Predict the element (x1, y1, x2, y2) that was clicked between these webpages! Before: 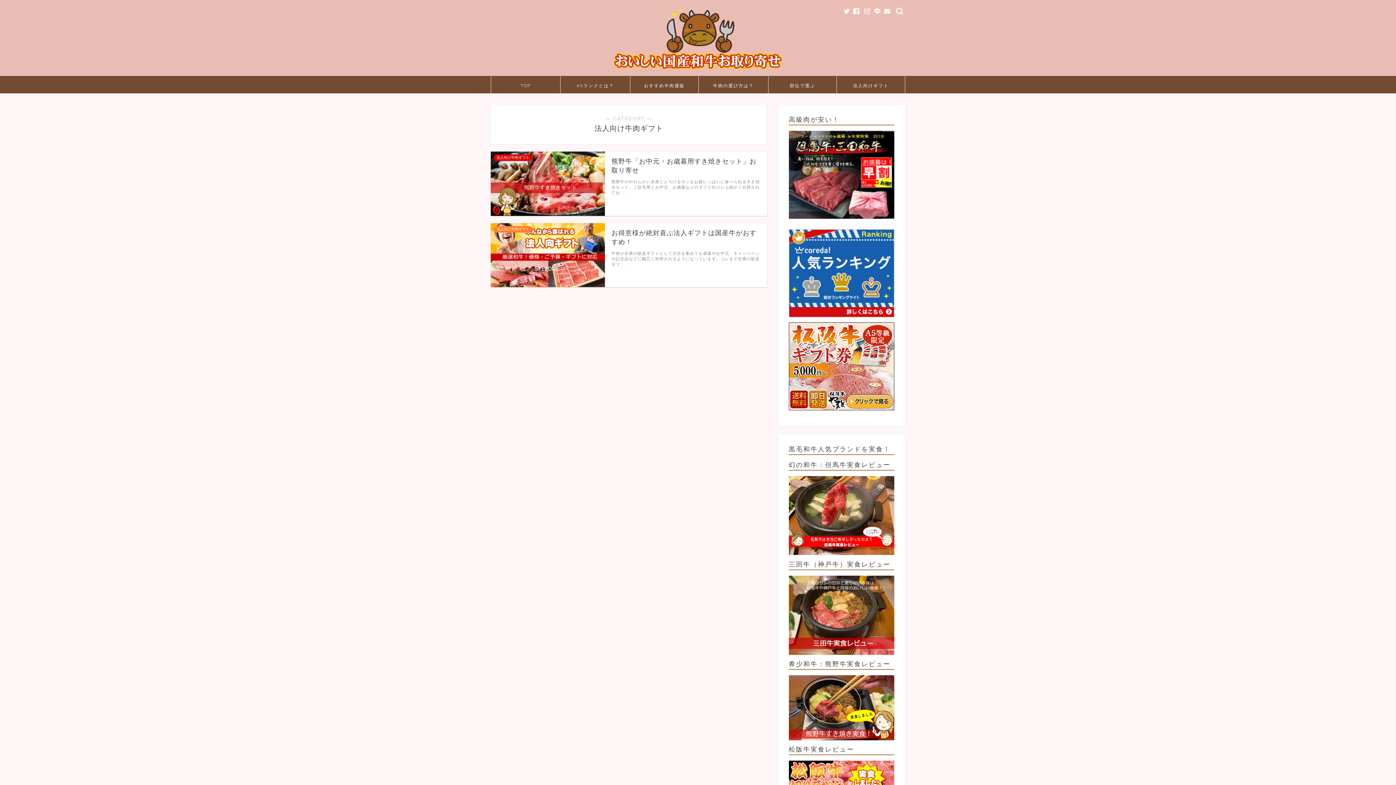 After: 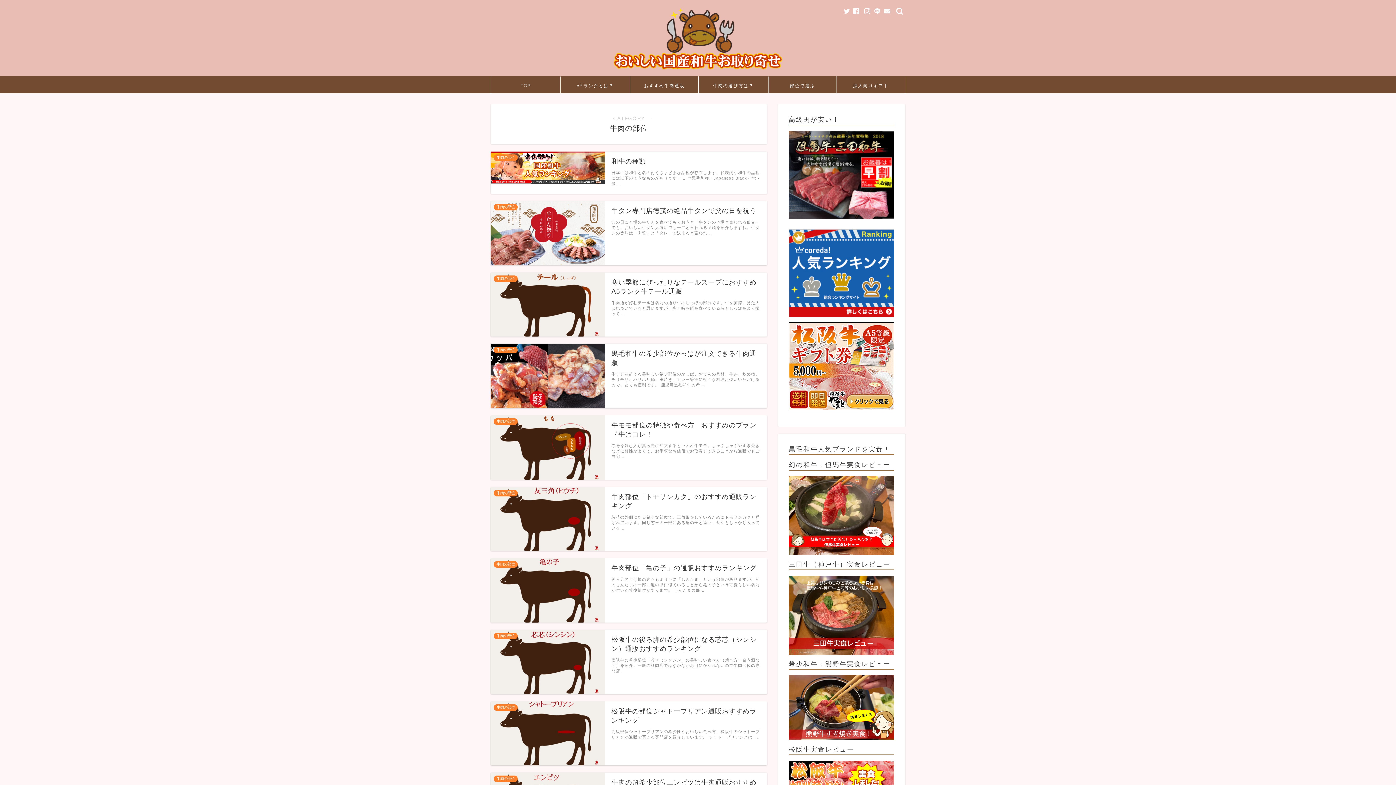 Action: label: 部位で選ぶ bbox: (768, 76, 836, 93)